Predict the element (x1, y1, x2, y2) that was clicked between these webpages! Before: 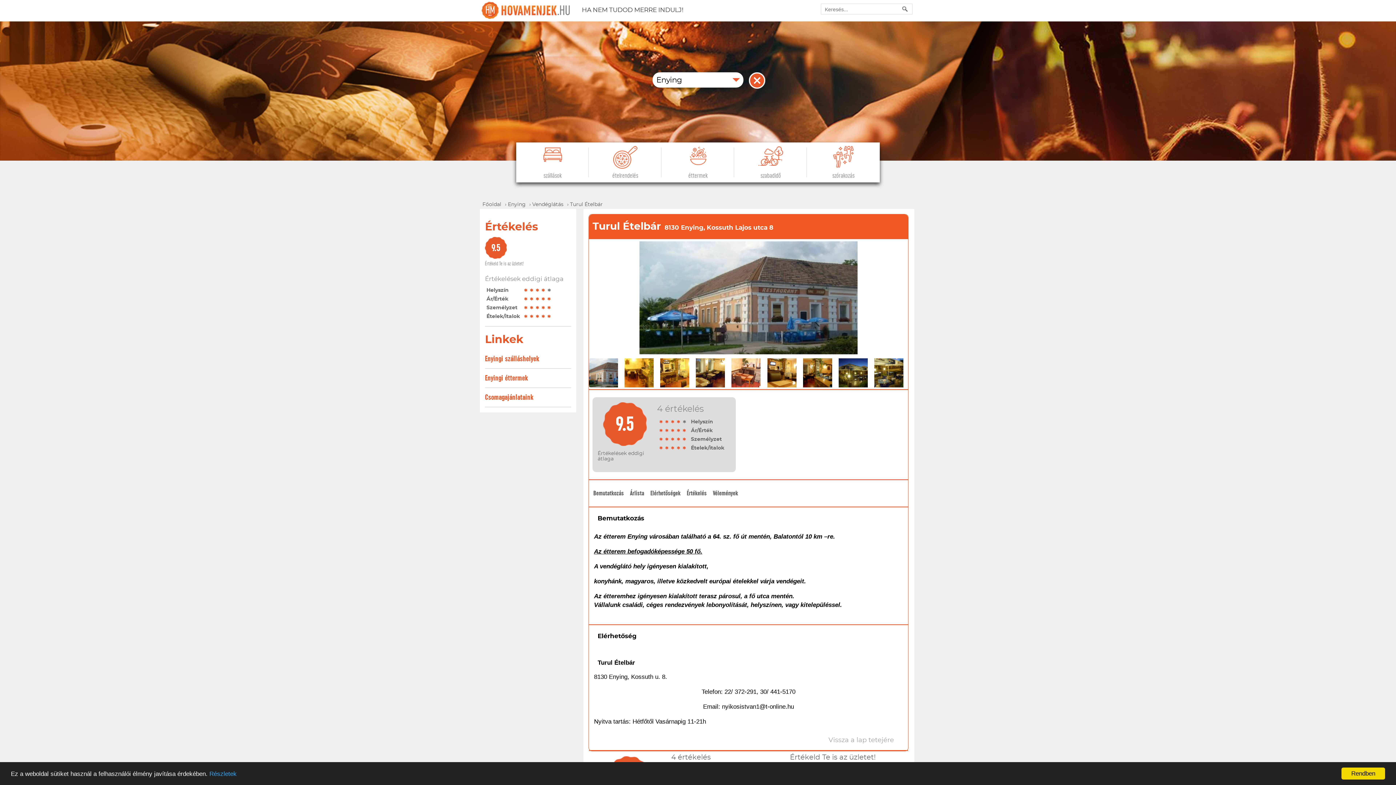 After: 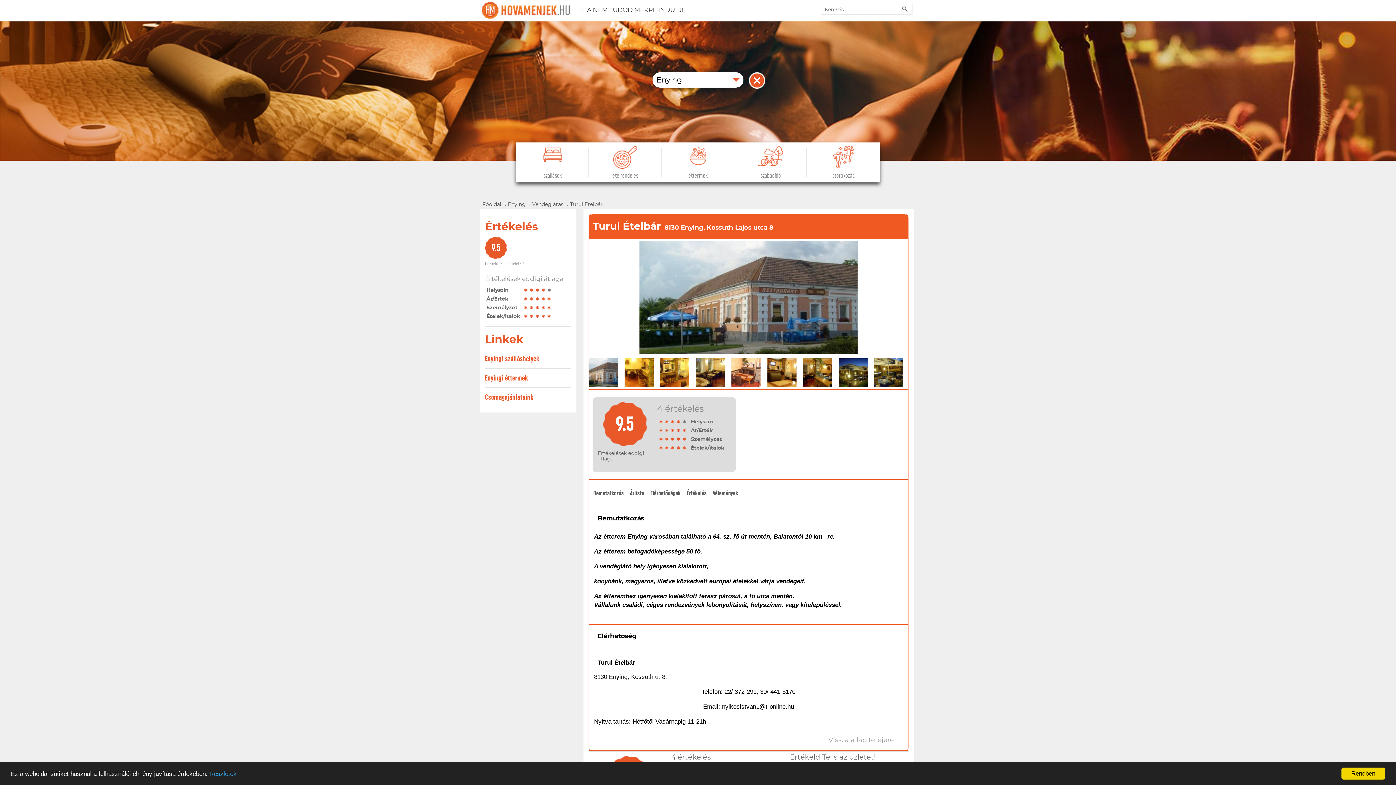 Action: bbox: (535, 287, 540, 292)